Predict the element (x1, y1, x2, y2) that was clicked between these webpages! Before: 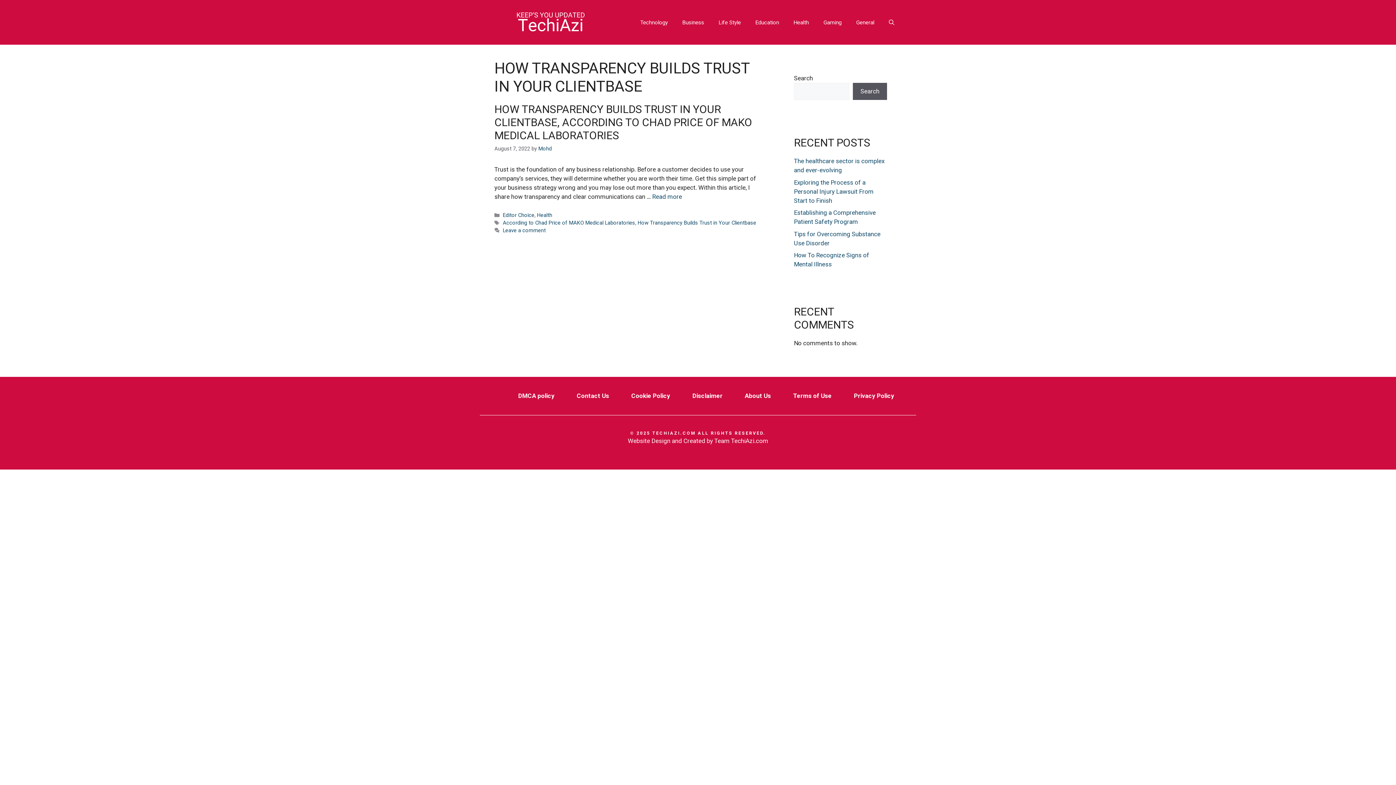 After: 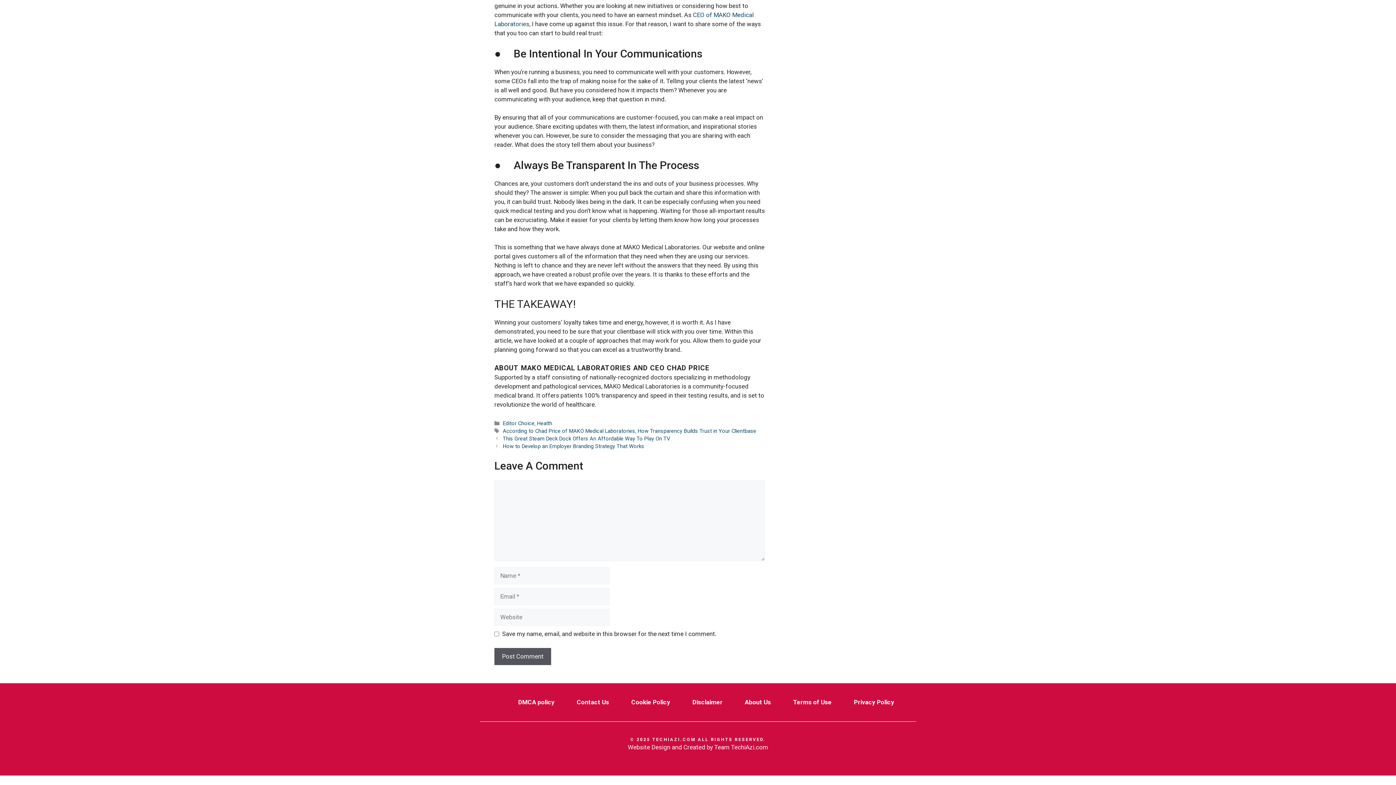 Action: label: Leave a comment bbox: (502, 227, 545, 233)